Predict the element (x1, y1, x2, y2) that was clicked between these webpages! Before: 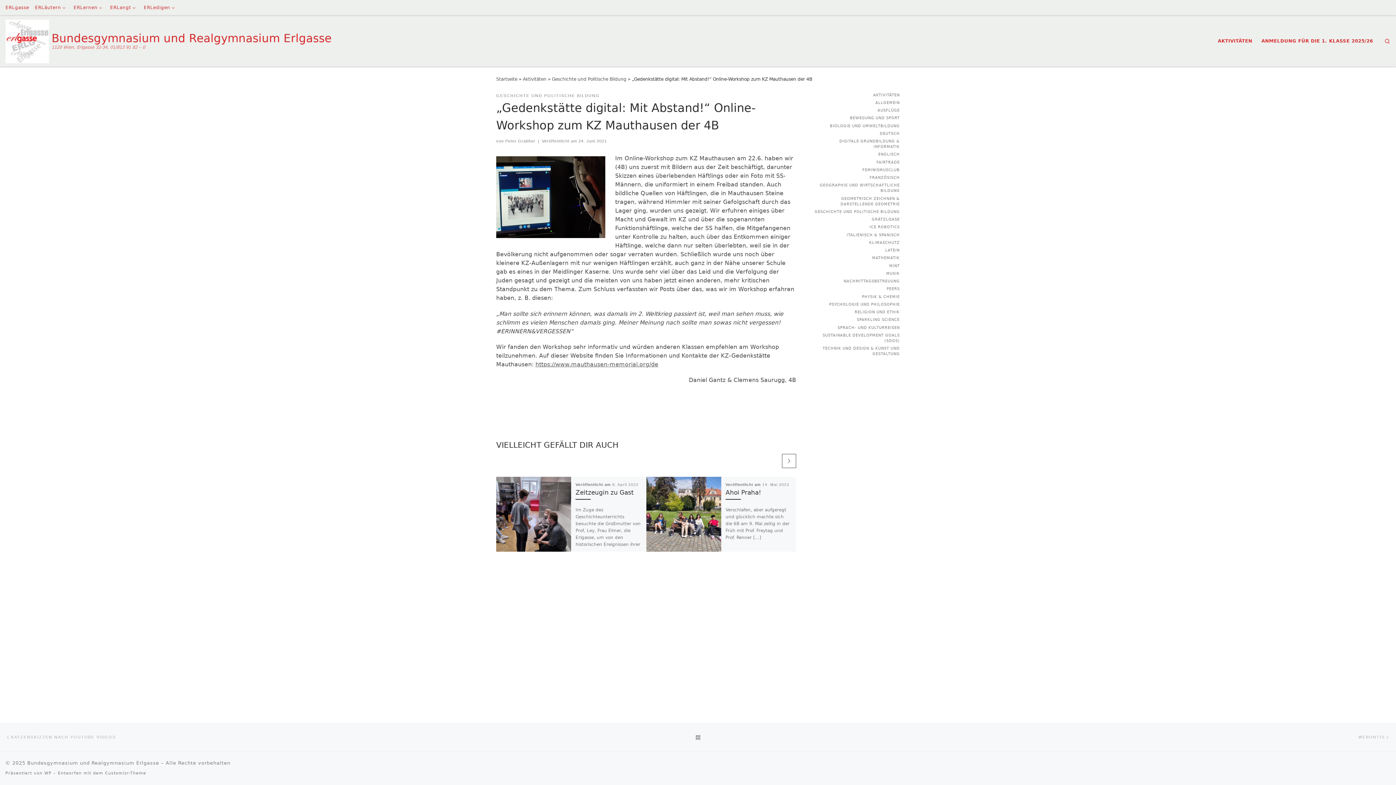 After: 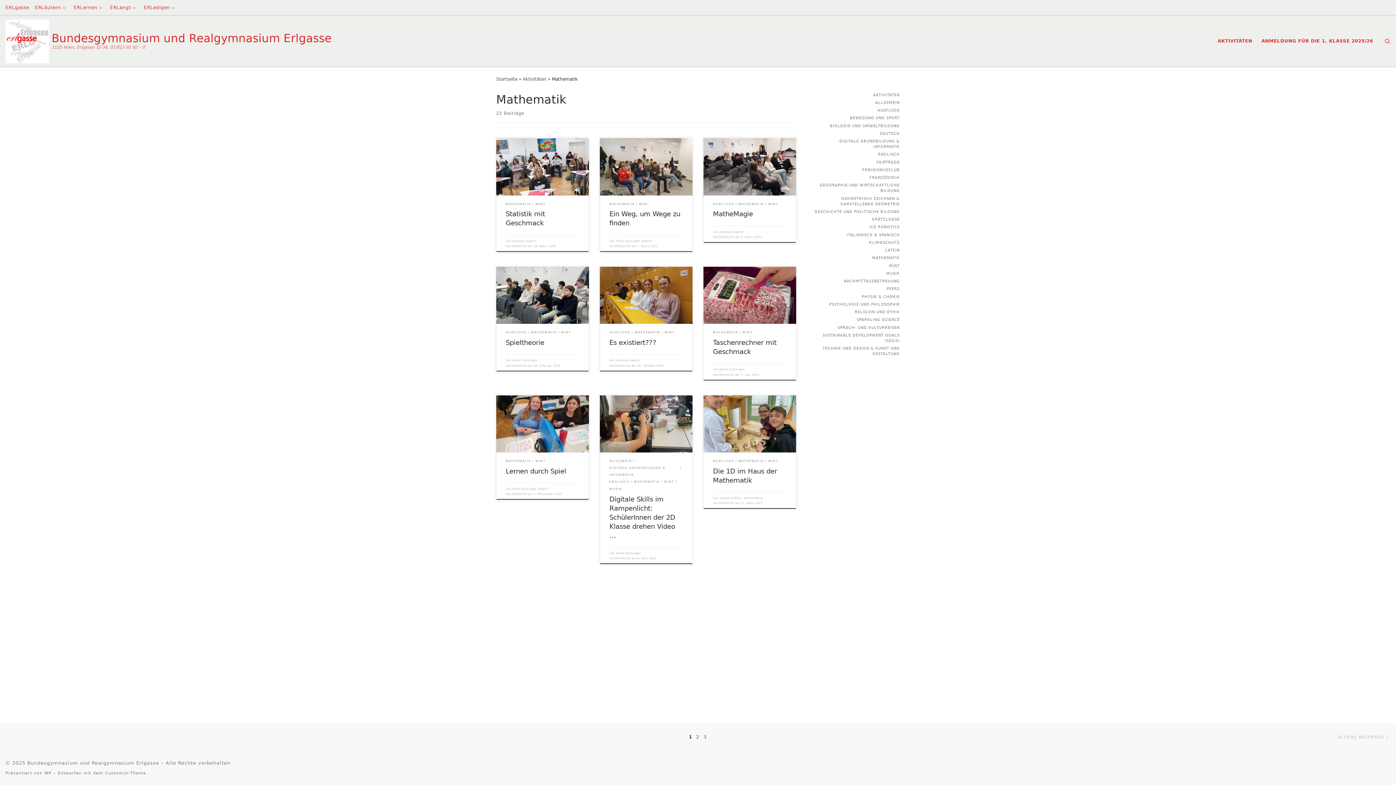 Action: bbox: (872, 255, 900, 260) label: MATHEMATIK